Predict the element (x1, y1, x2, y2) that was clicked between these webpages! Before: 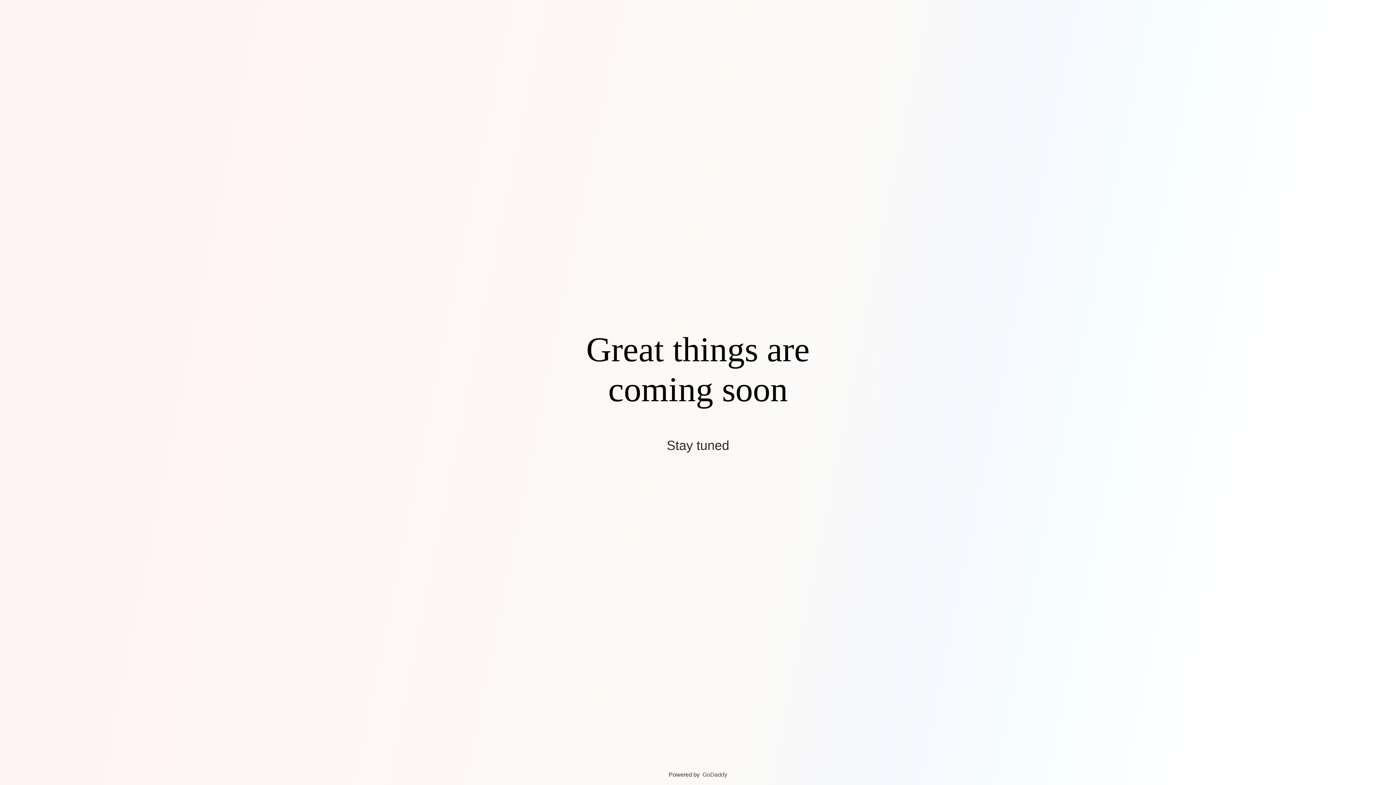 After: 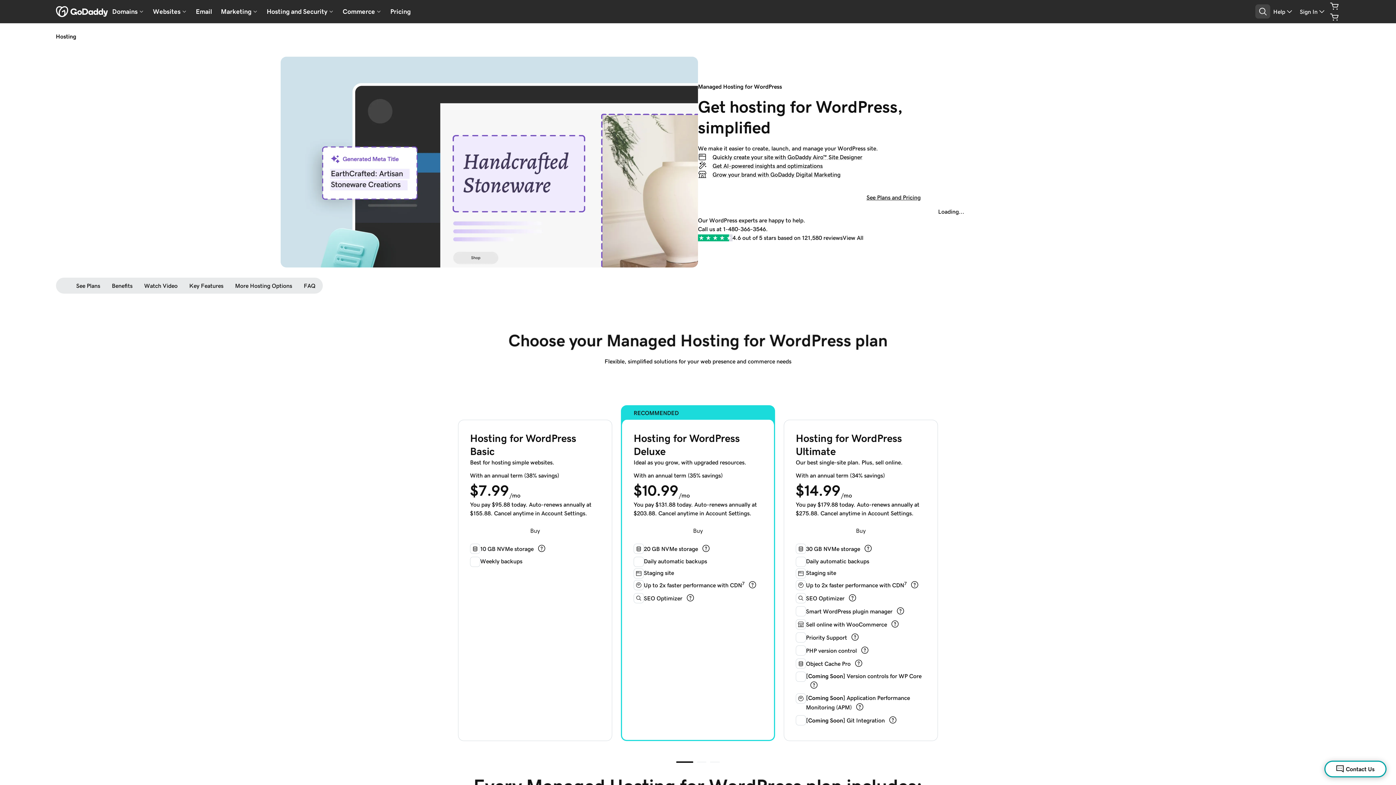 Action: label: GoDaddy bbox: (702, 772, 727, 778)